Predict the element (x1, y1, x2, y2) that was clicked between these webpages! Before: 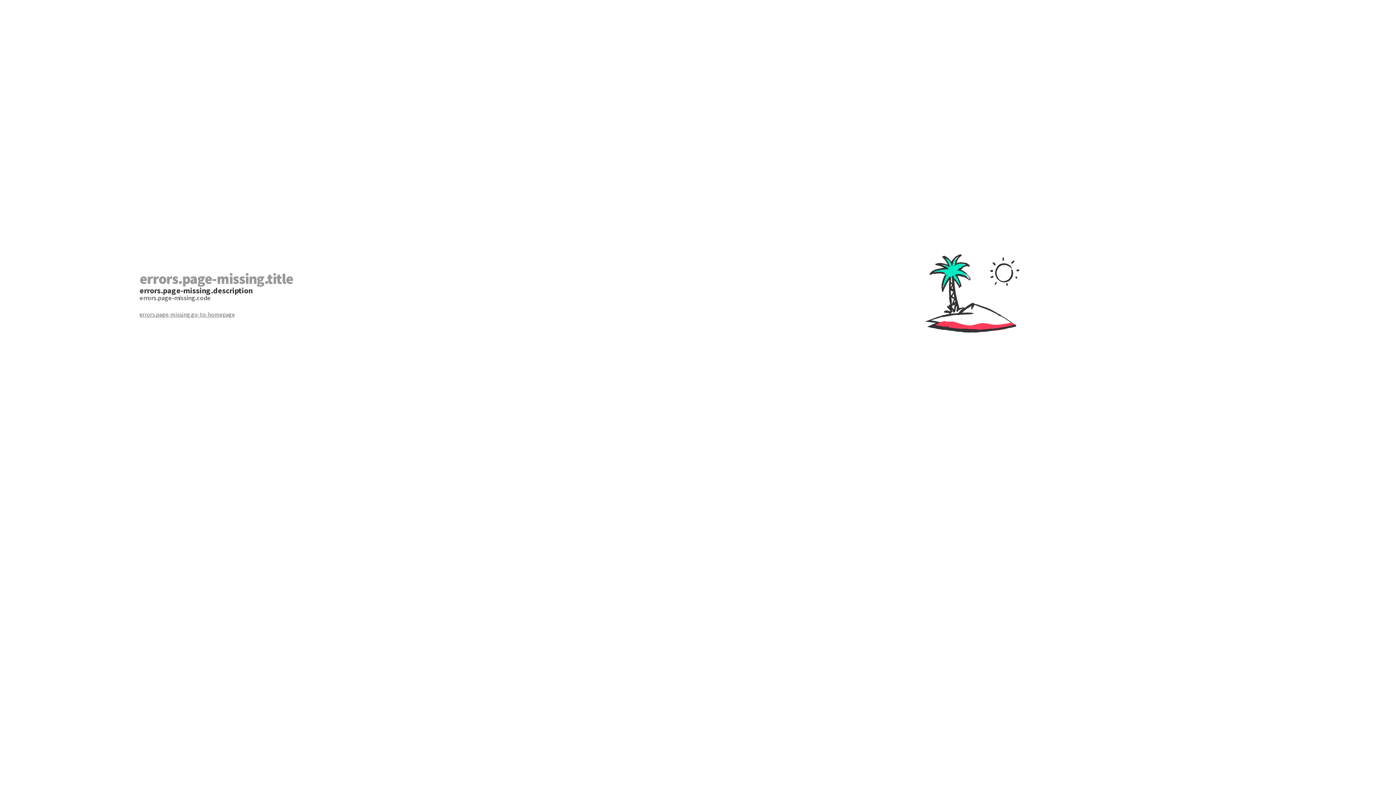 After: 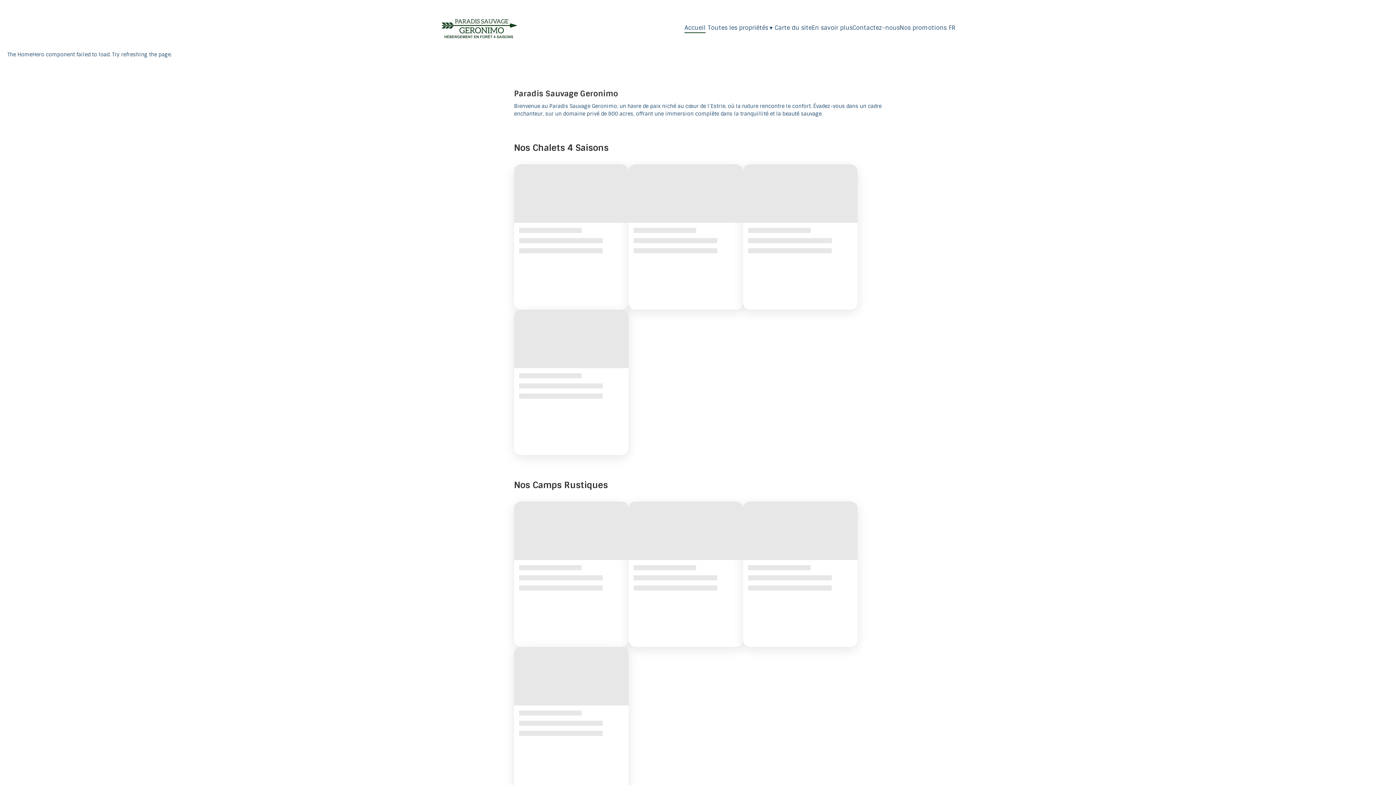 Action: bbox: (139, 310, 698, 318) label: errors.page-missing.go-to-homepage